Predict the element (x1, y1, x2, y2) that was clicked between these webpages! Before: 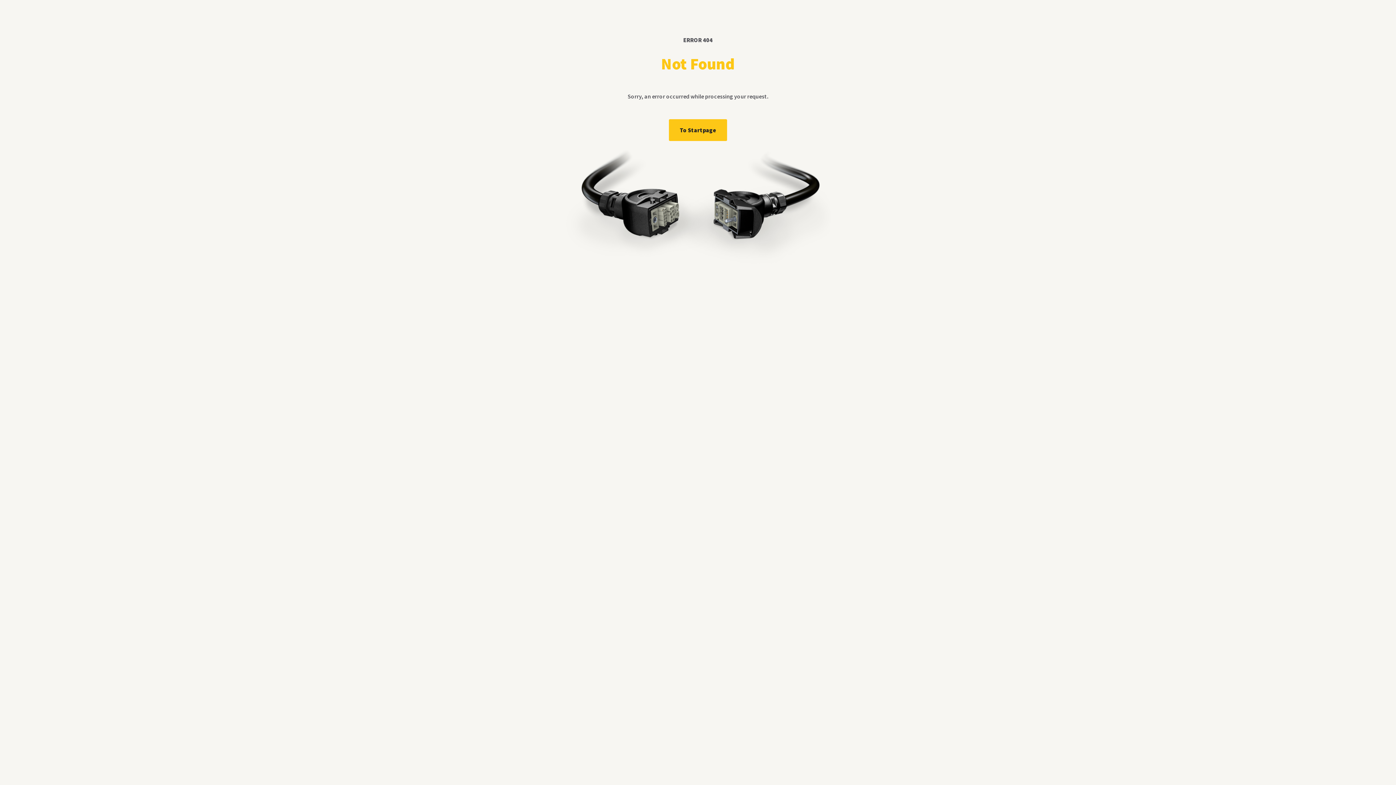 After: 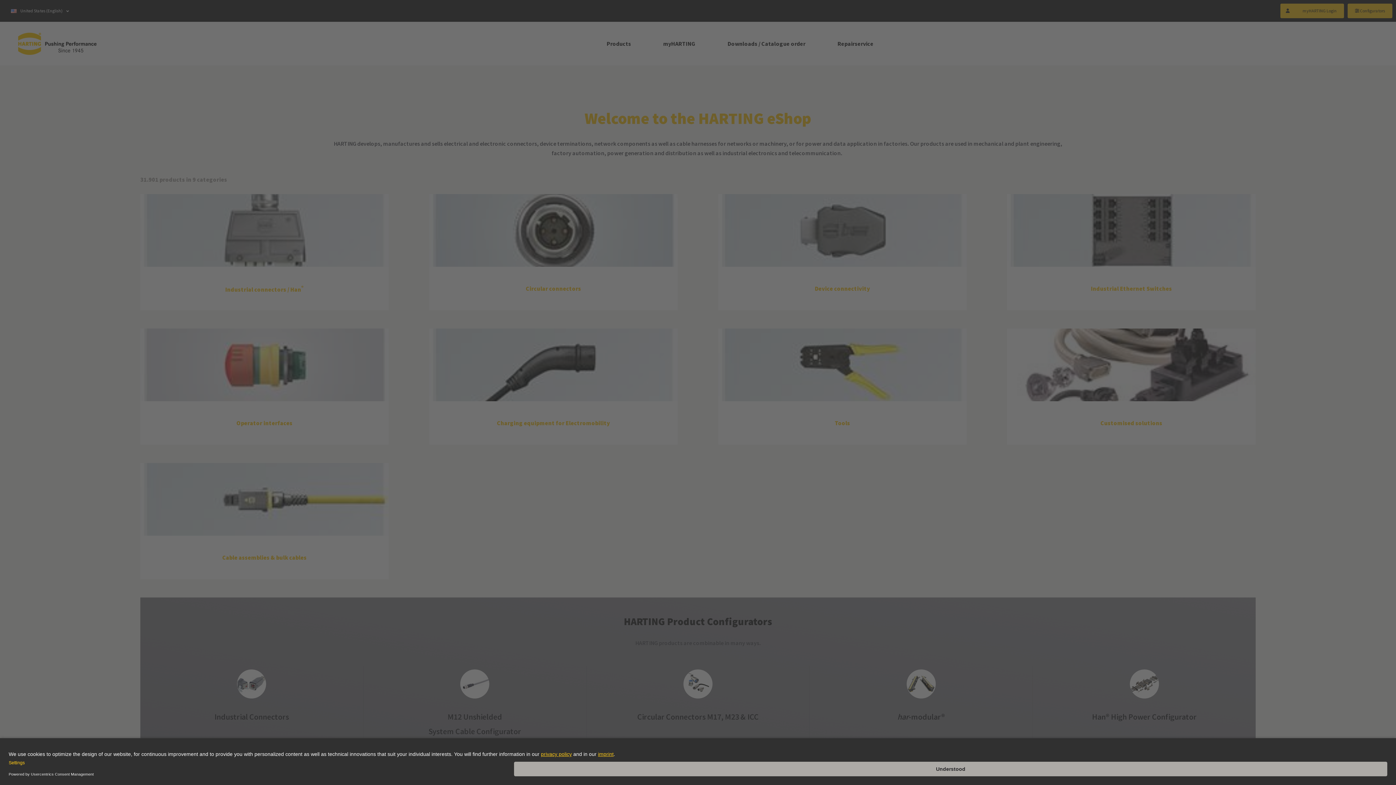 Action: label: To Startpage bbox: (669, 119, 727, 141)